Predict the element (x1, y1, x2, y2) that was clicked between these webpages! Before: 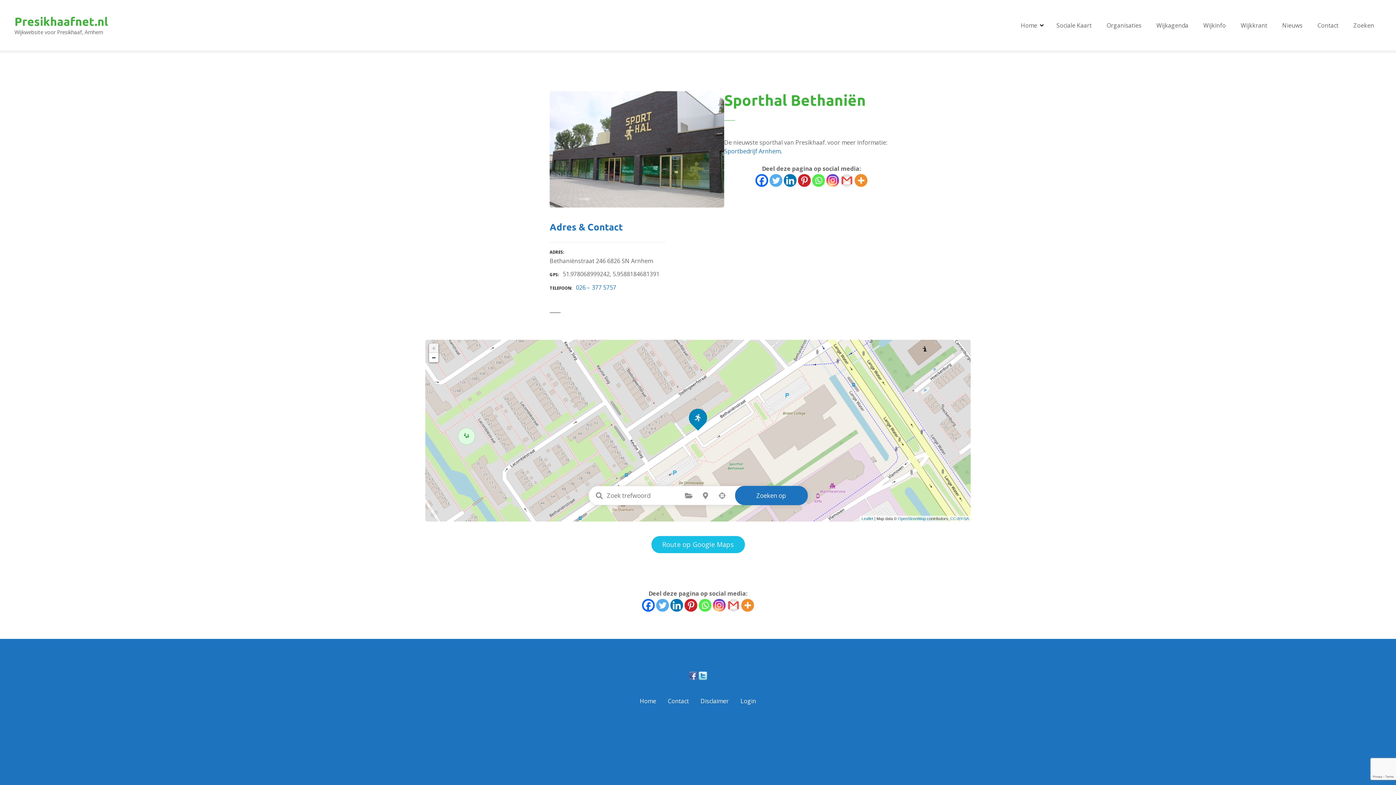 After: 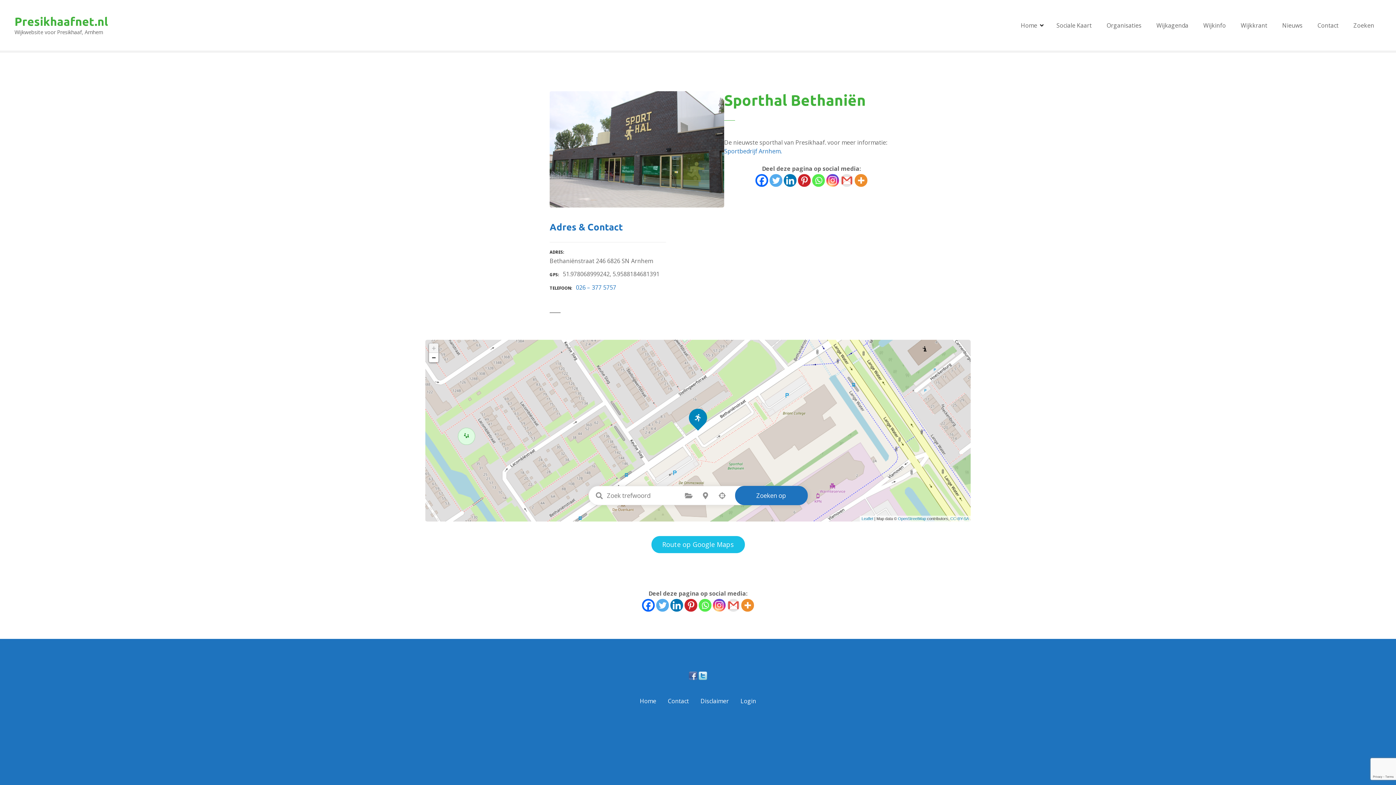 Action: label: Twitter bbox: (656, 599, 669, 612)